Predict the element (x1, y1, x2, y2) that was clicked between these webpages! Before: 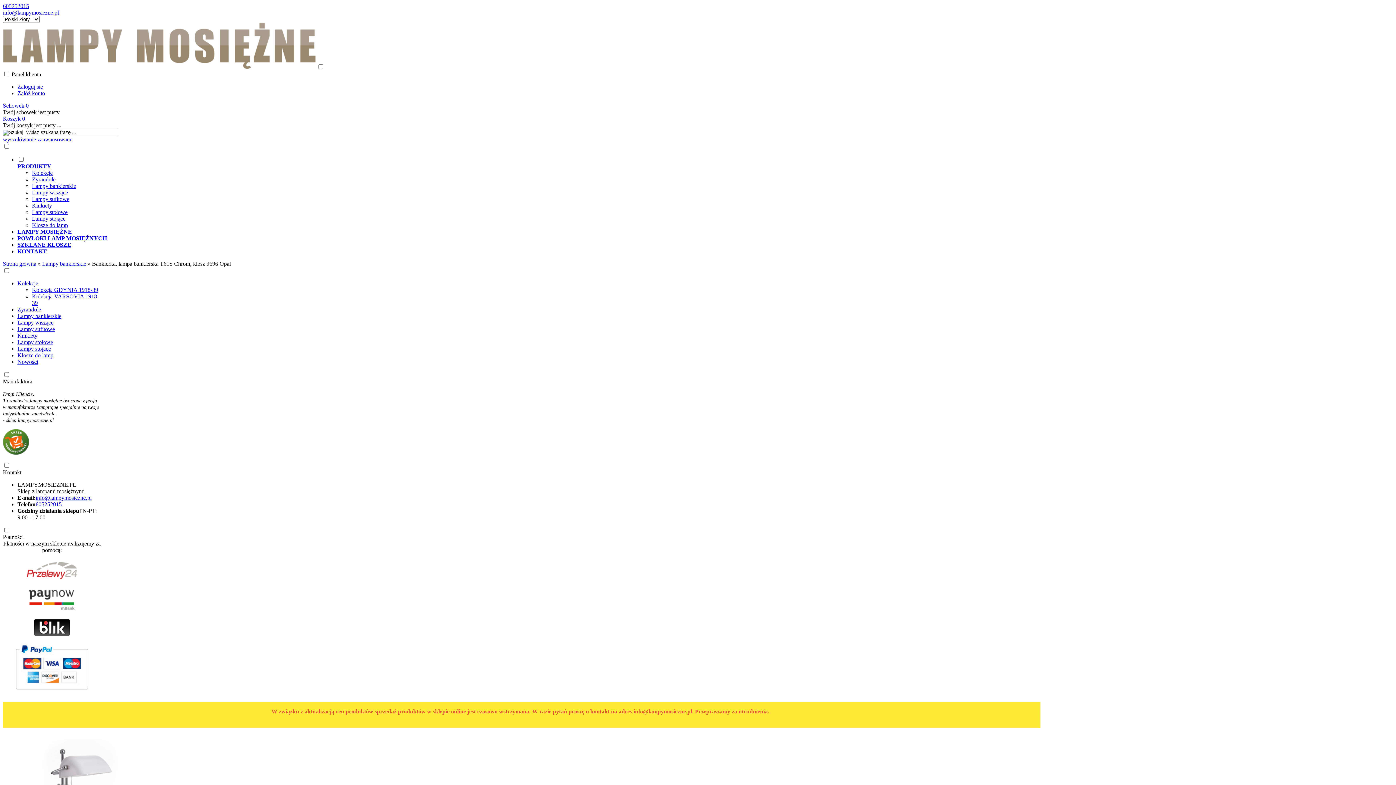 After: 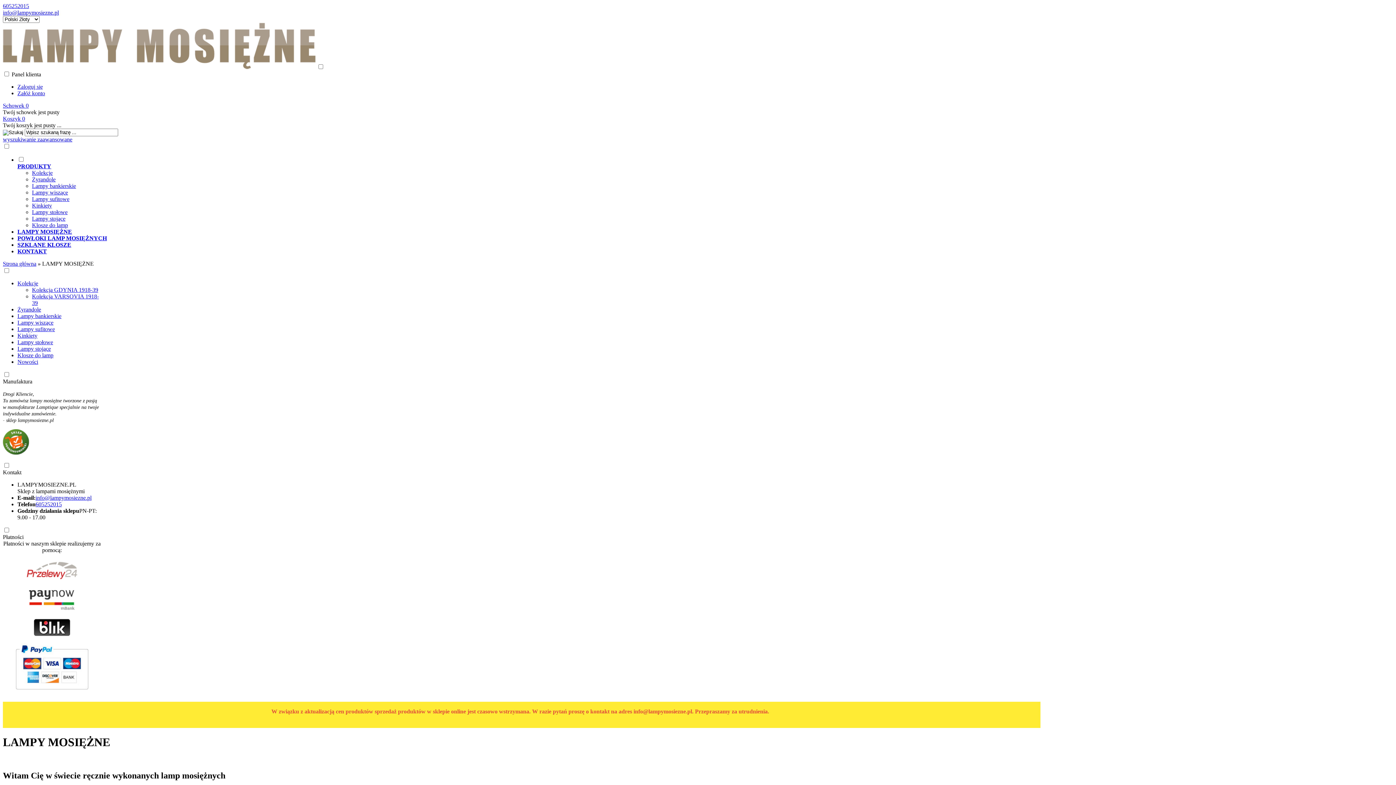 Action: label: LAMPY MOSIĘŻNE bbox: (17, 228, 72, 234)